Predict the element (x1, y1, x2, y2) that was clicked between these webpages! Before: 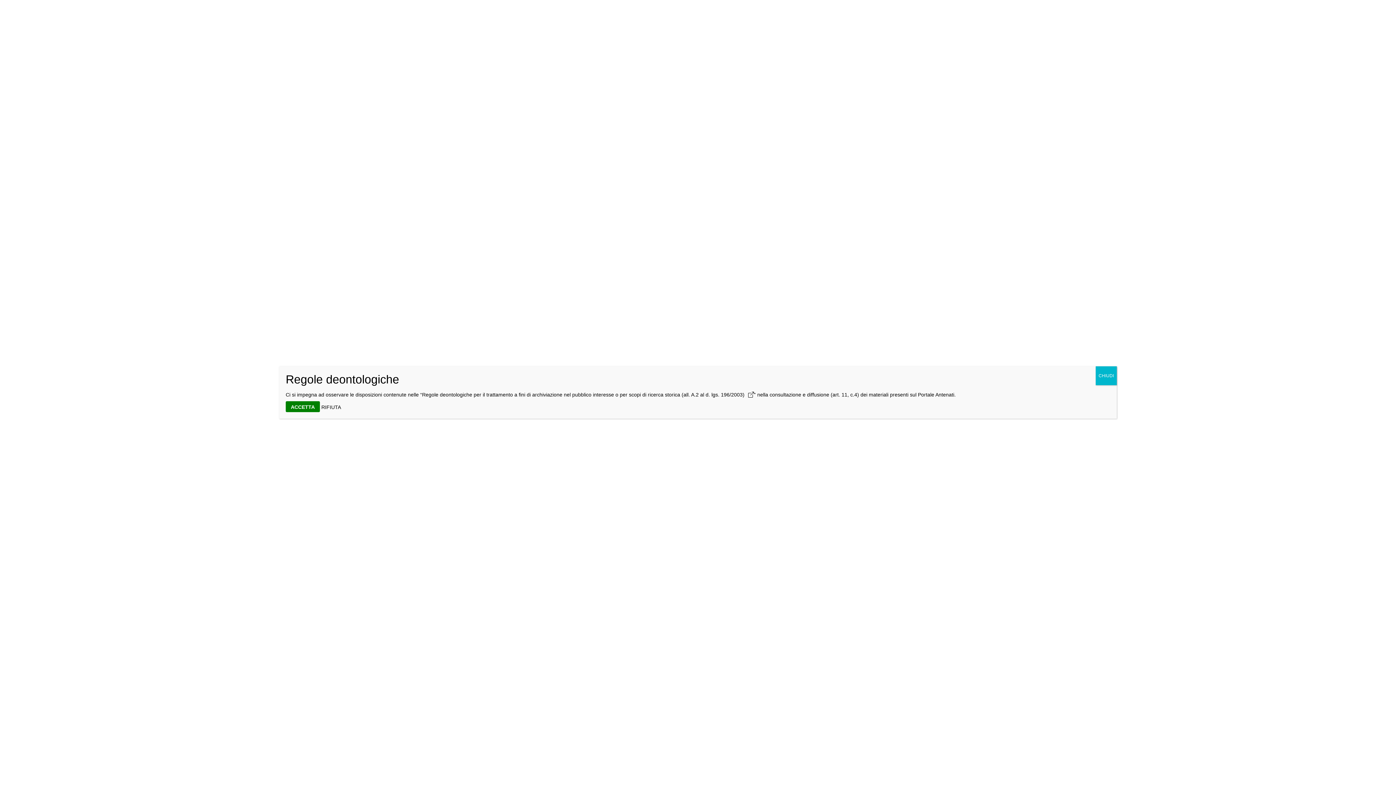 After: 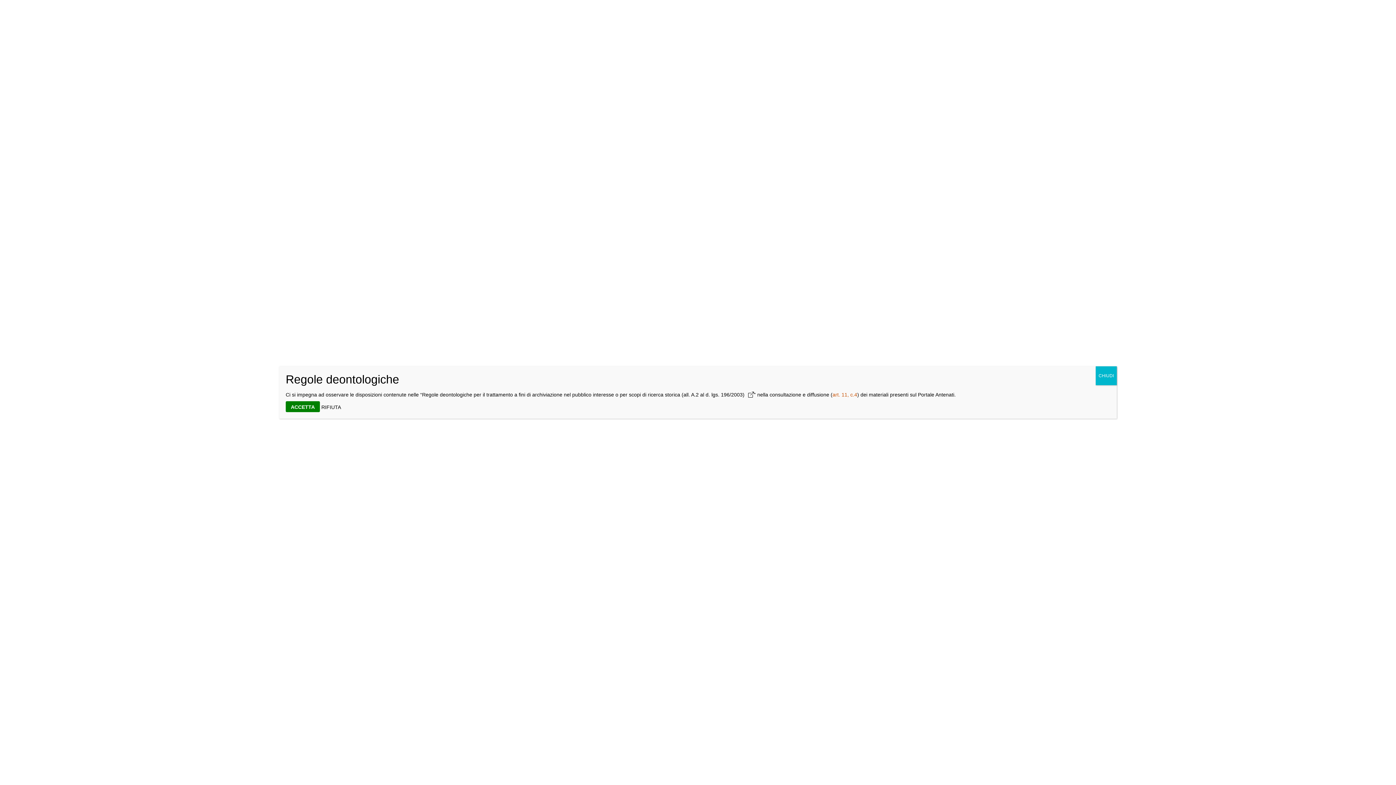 Action: bbox: (832, 392, 857, 397) label: art. 11, c.4